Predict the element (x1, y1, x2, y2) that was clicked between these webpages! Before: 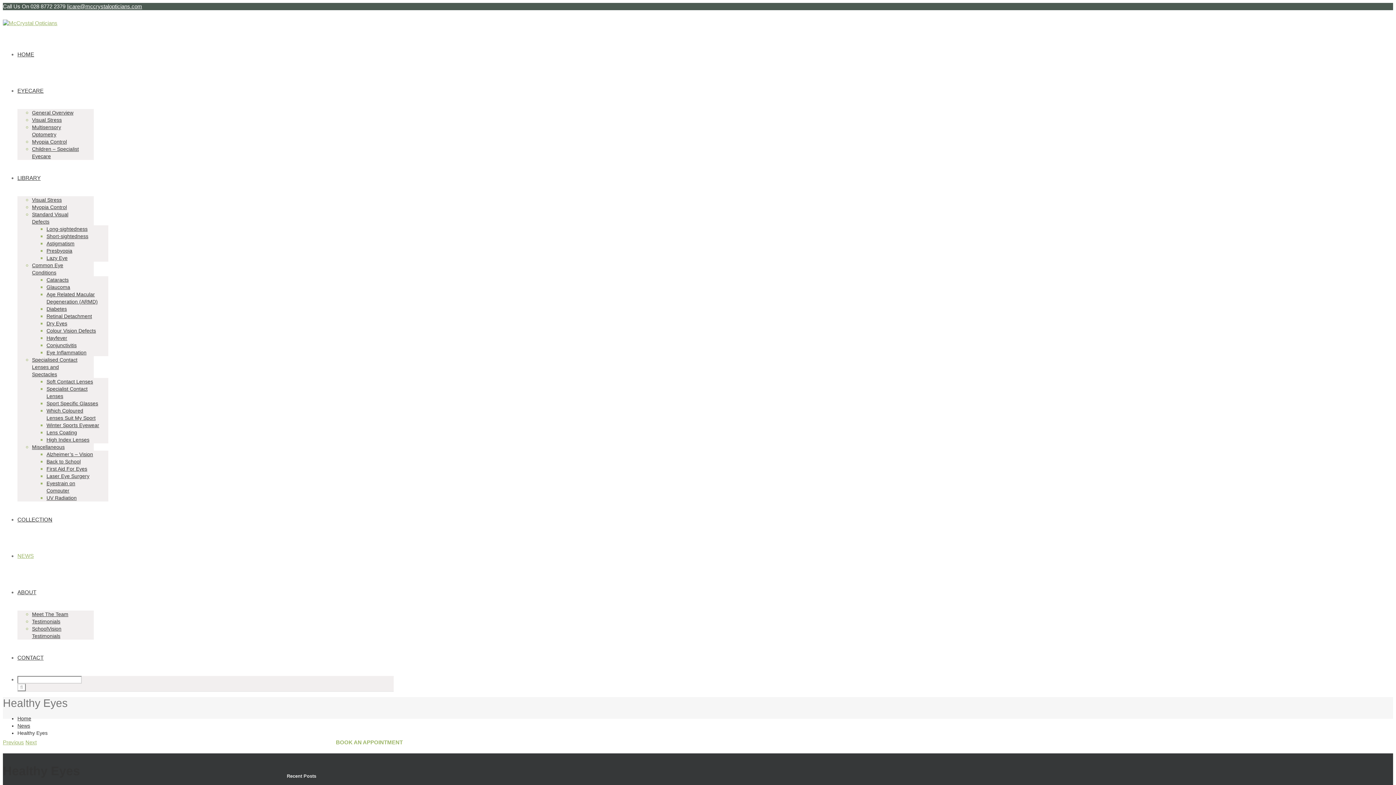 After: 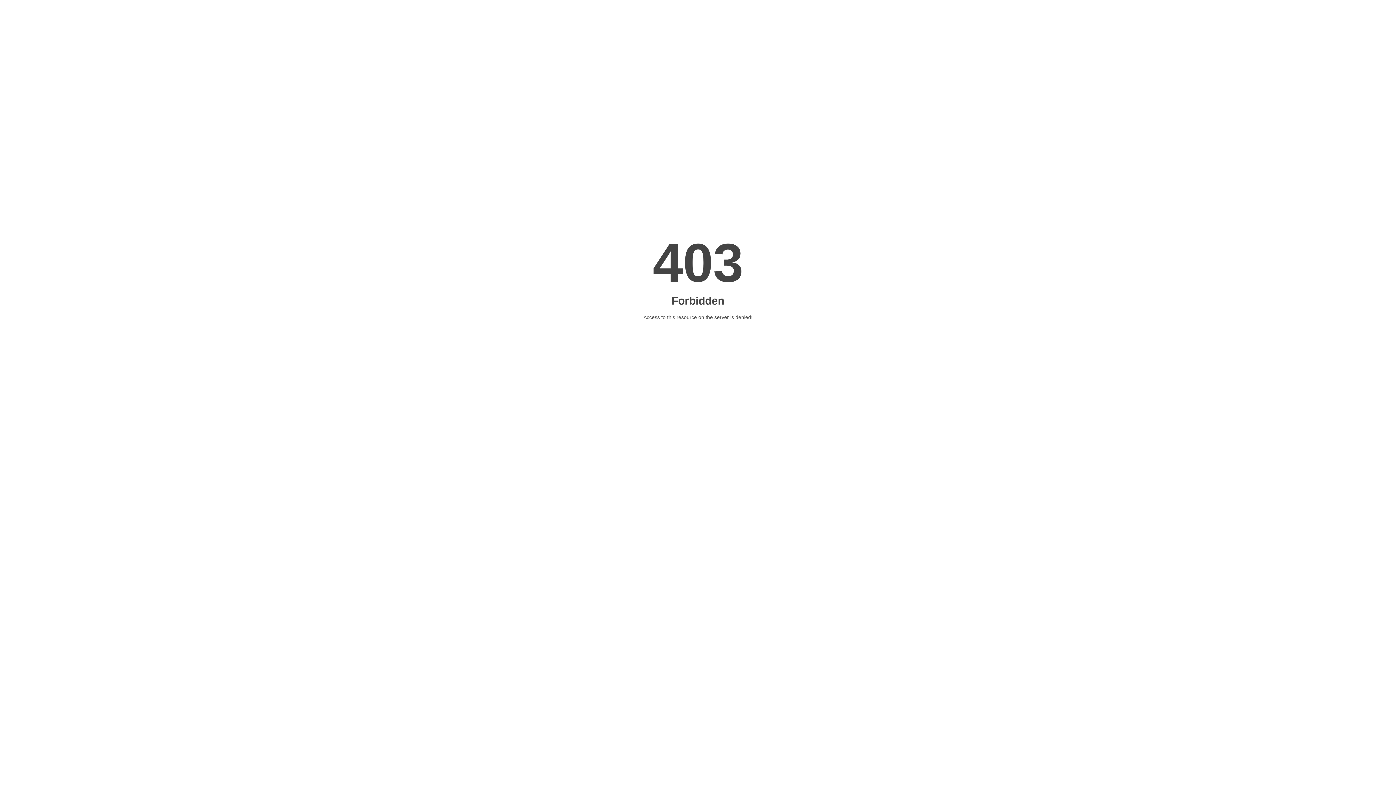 Action: label: UV Radiation bbox: (46, 495, 76, 501)